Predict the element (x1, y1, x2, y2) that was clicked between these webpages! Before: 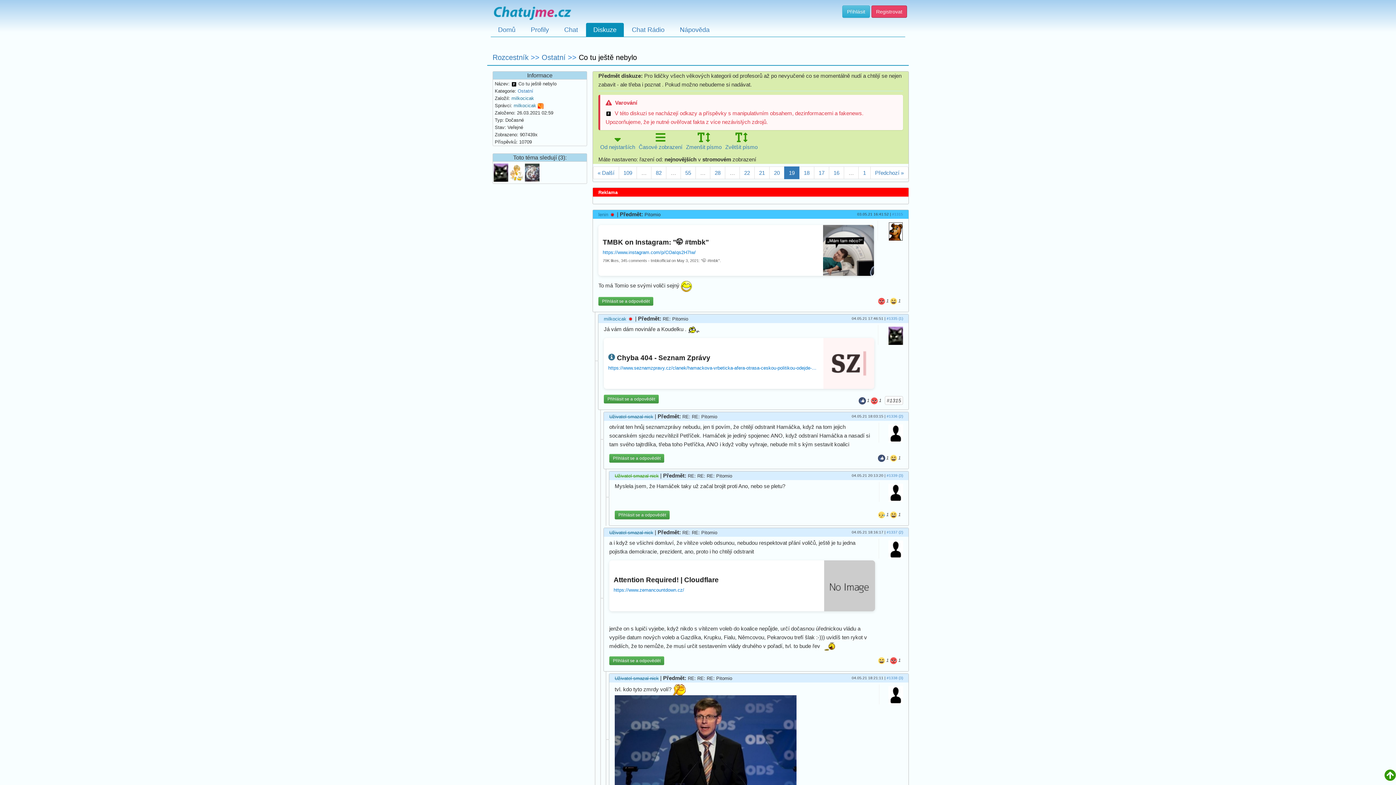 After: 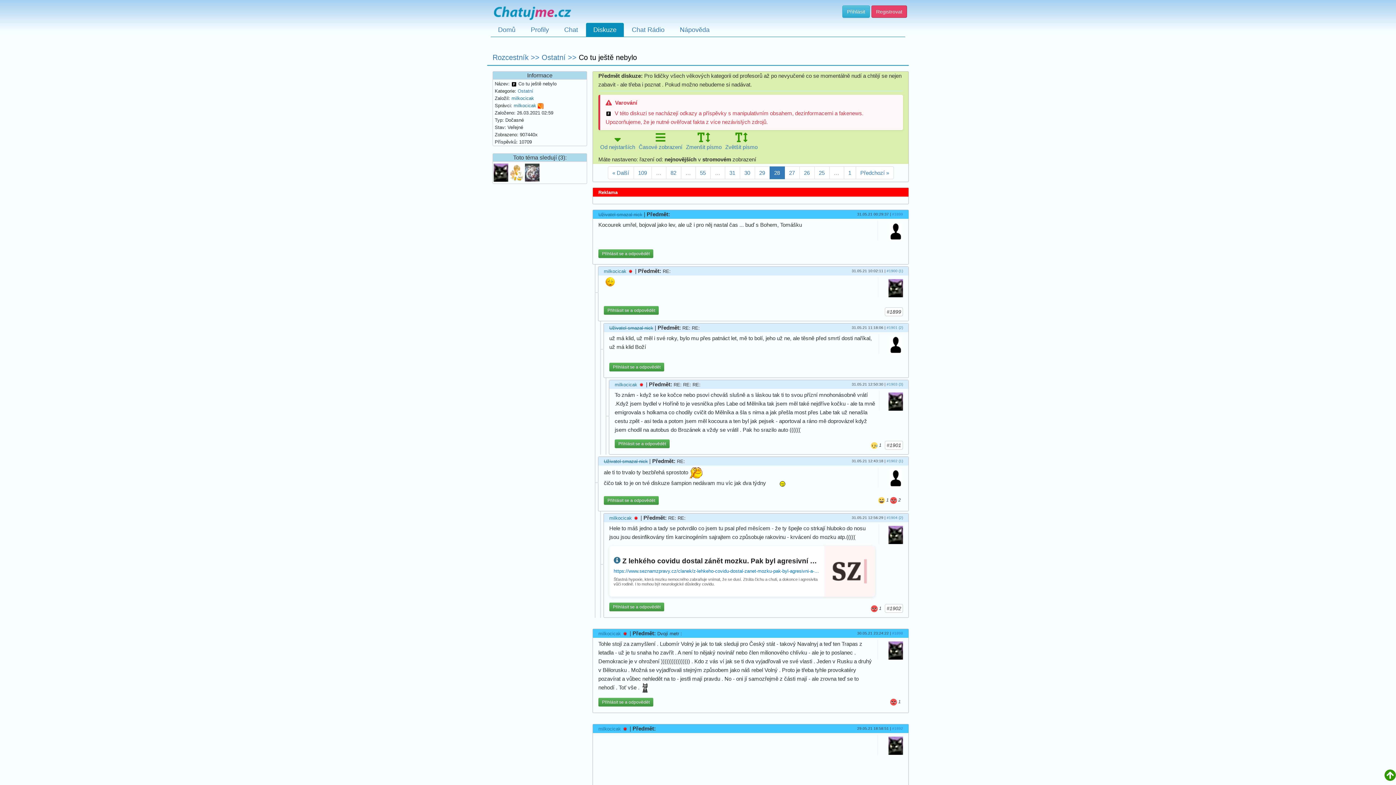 Action: bbox: (710, 166, 725, 179) label: 28